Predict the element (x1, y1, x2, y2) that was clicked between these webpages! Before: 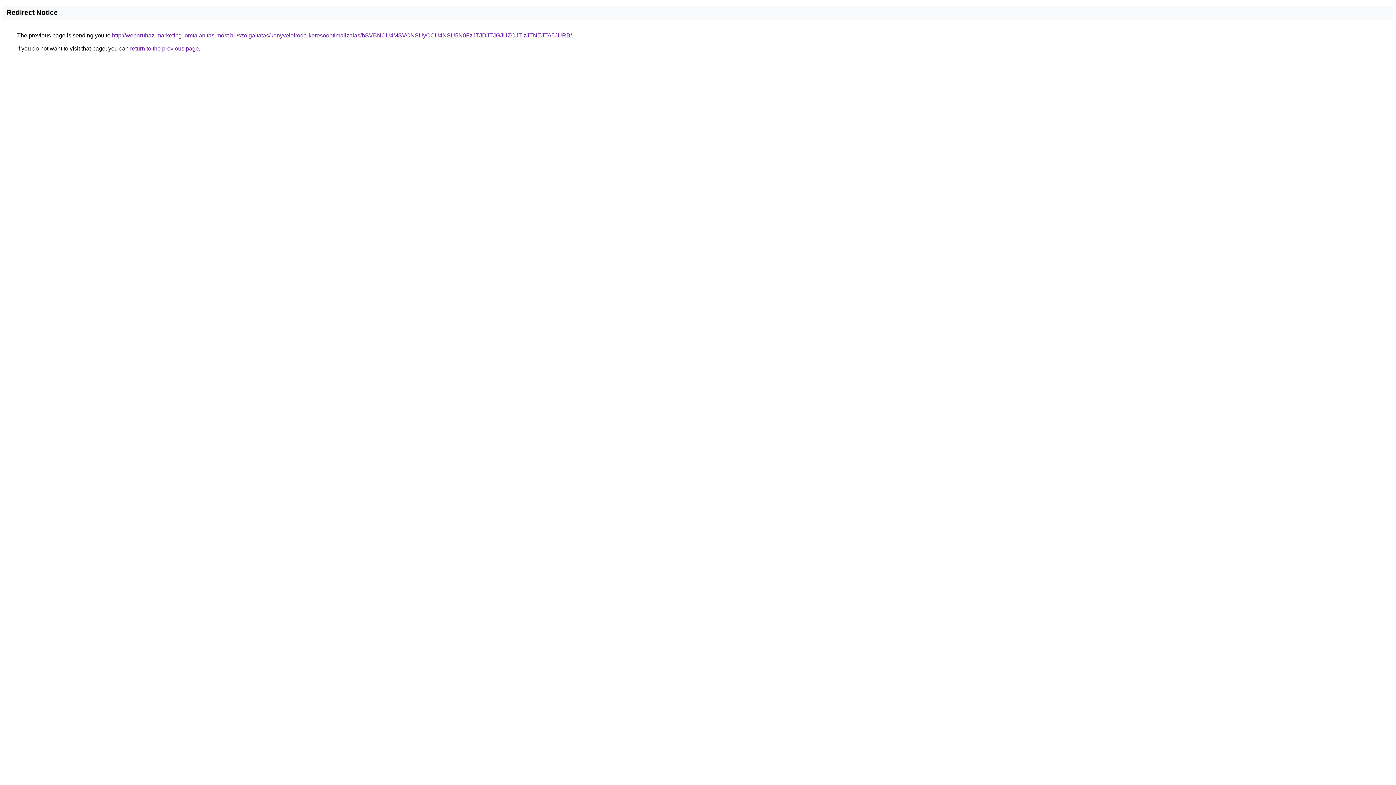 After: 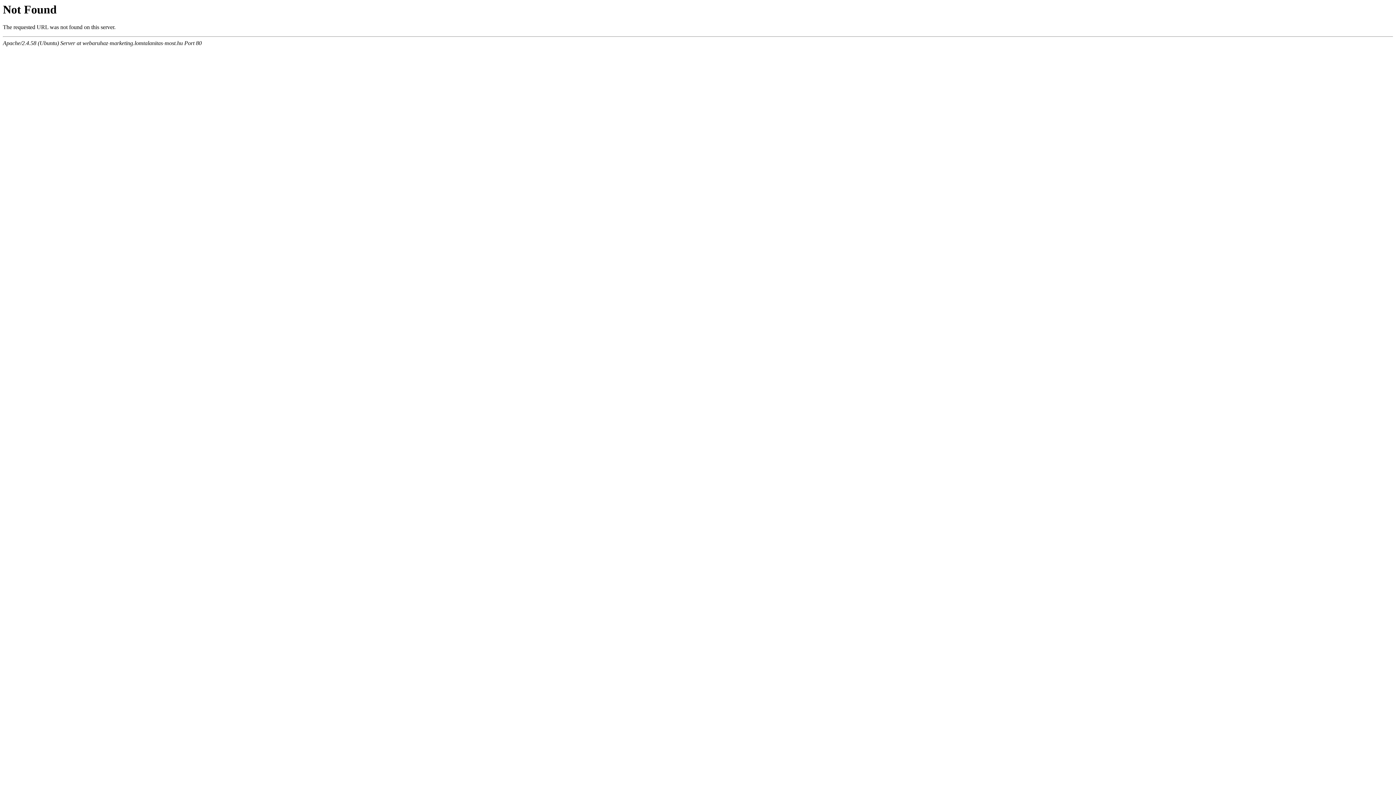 Action: bbox: (112, 32, 572, 38) label: http://webaruhaz-marketing.lomtalanitas-most.hu/szolgaltatas/konyveloiroda-keresooptimalizalas/bSVBNCU4MSVCNSUyOCU4NSU5N0FzJTJDJTJGJUZCJTIzJTNEJTA5JURB/